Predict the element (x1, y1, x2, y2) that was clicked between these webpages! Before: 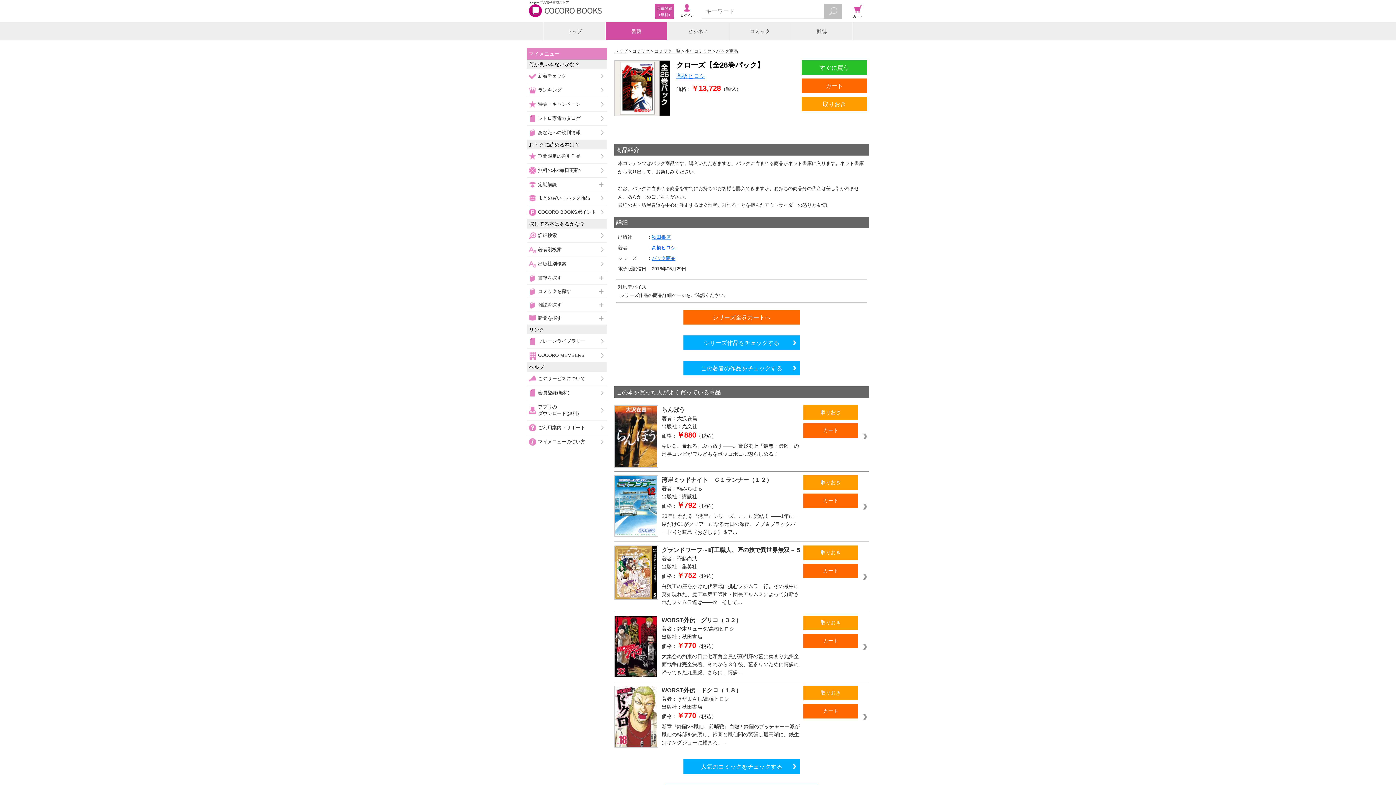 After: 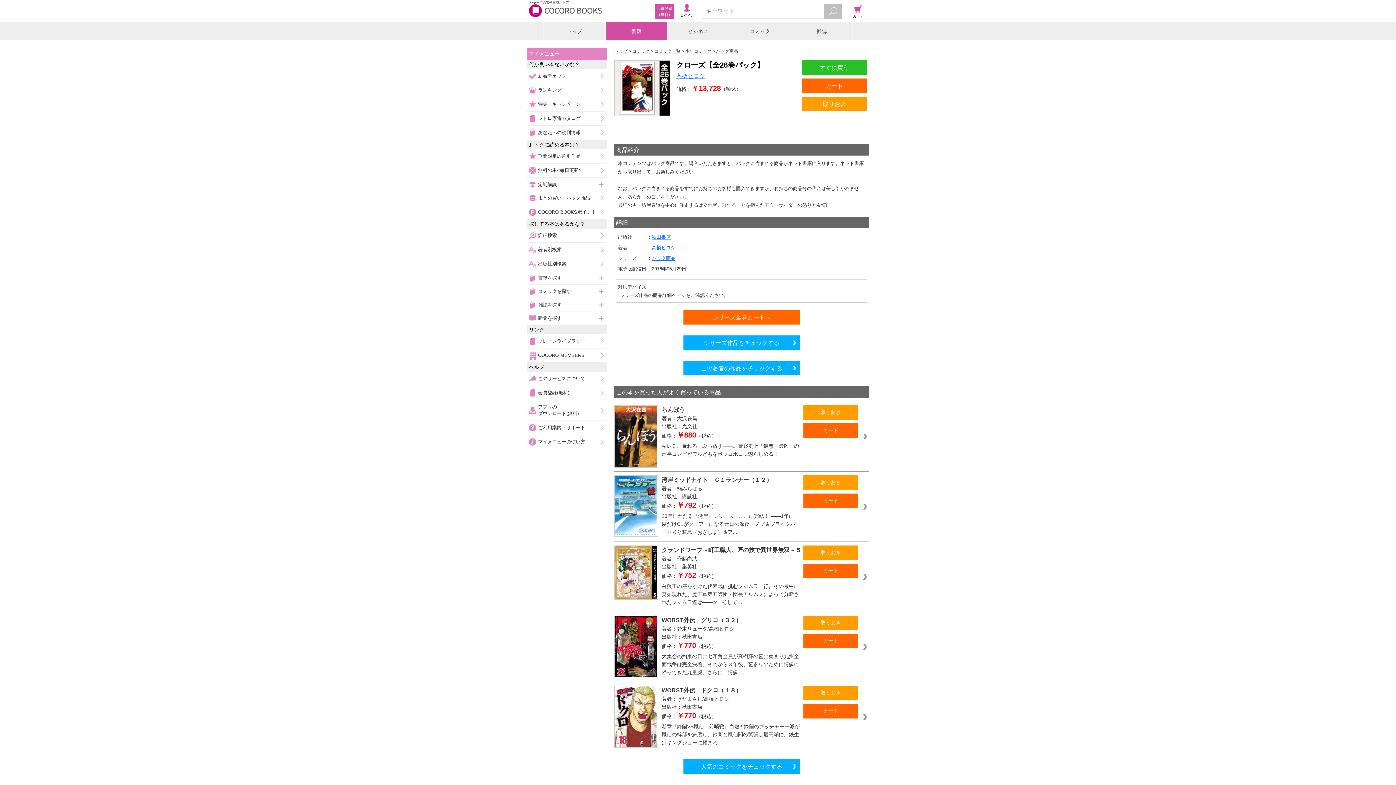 Action: label: 取りおき bbox: (803, 545, 858, 560)